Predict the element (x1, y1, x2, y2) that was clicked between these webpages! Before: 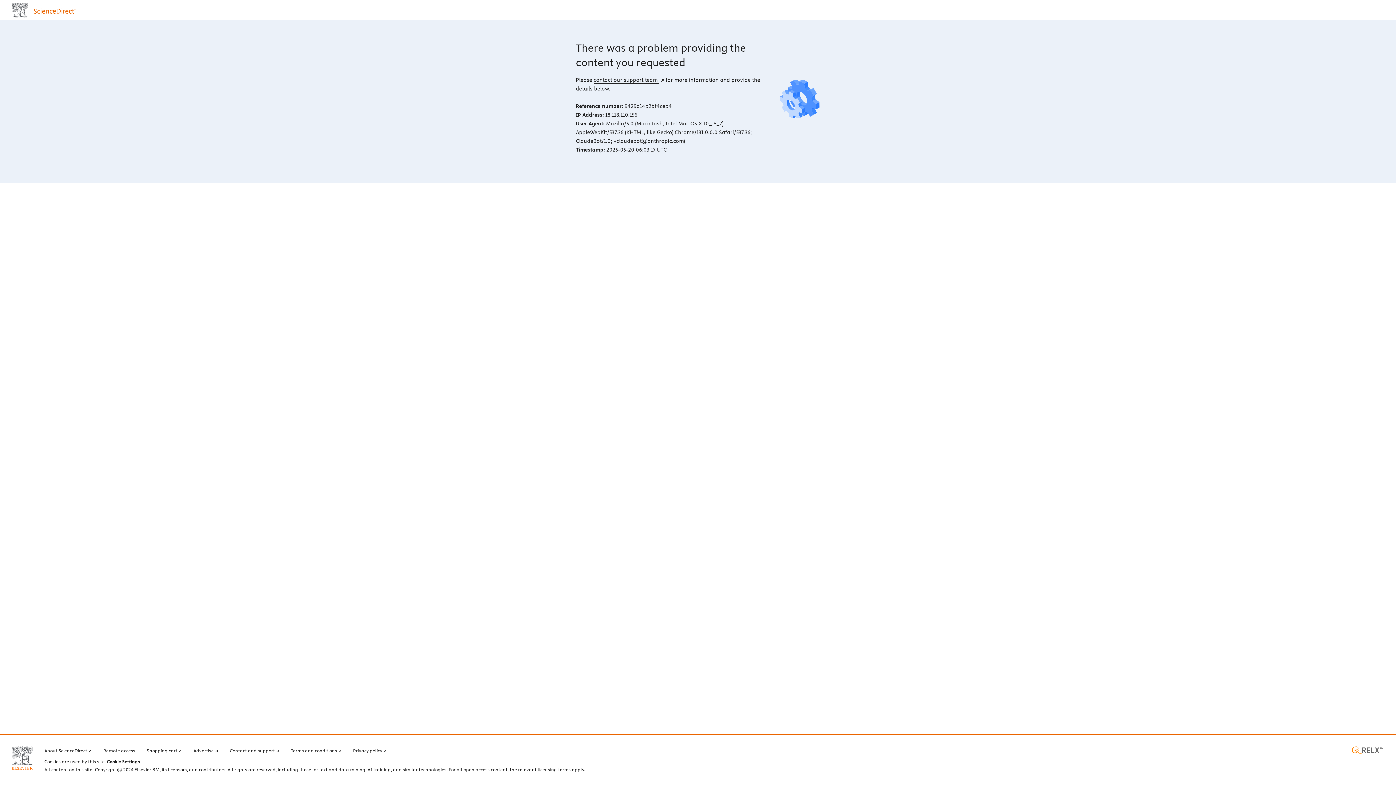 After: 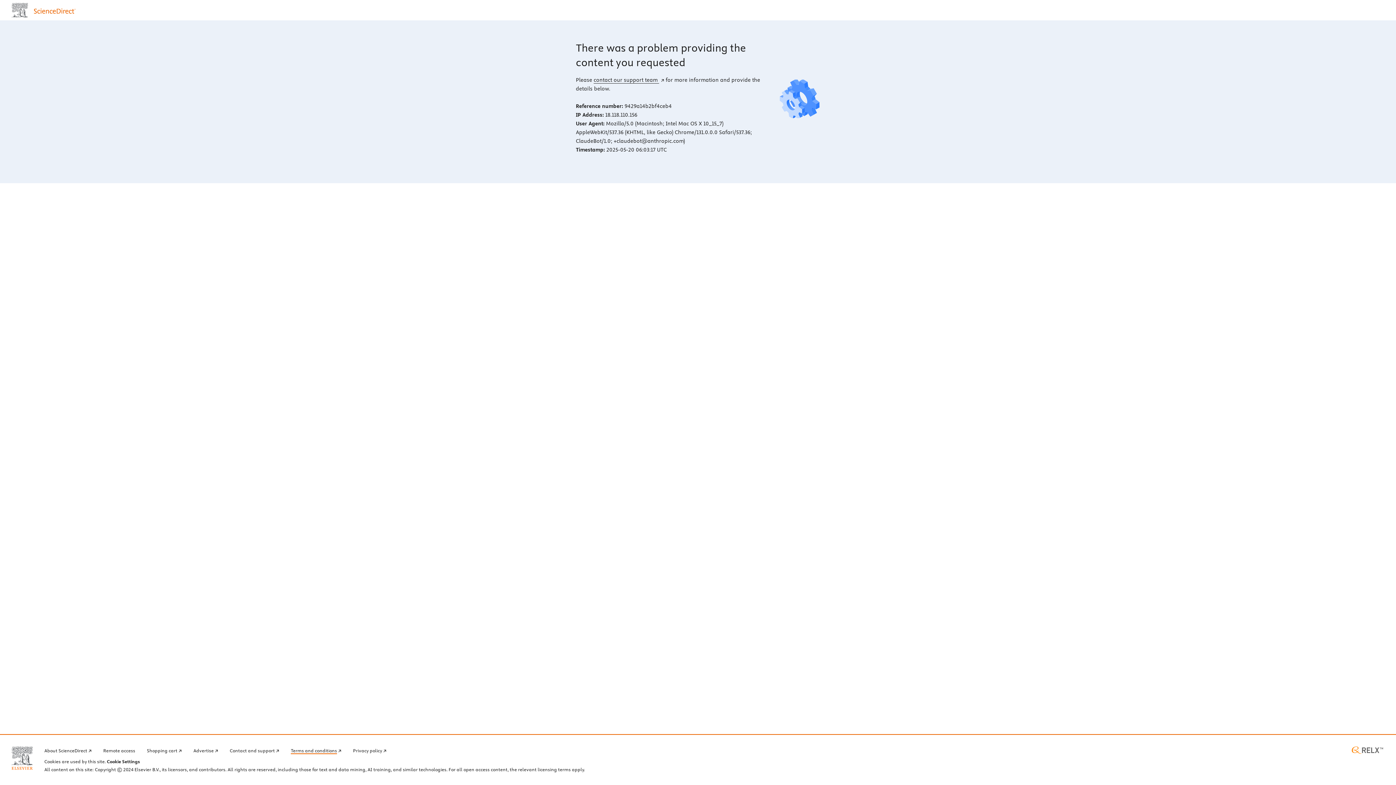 Action: label: Terms and conditions bbox: (290, 746, 341, 754)